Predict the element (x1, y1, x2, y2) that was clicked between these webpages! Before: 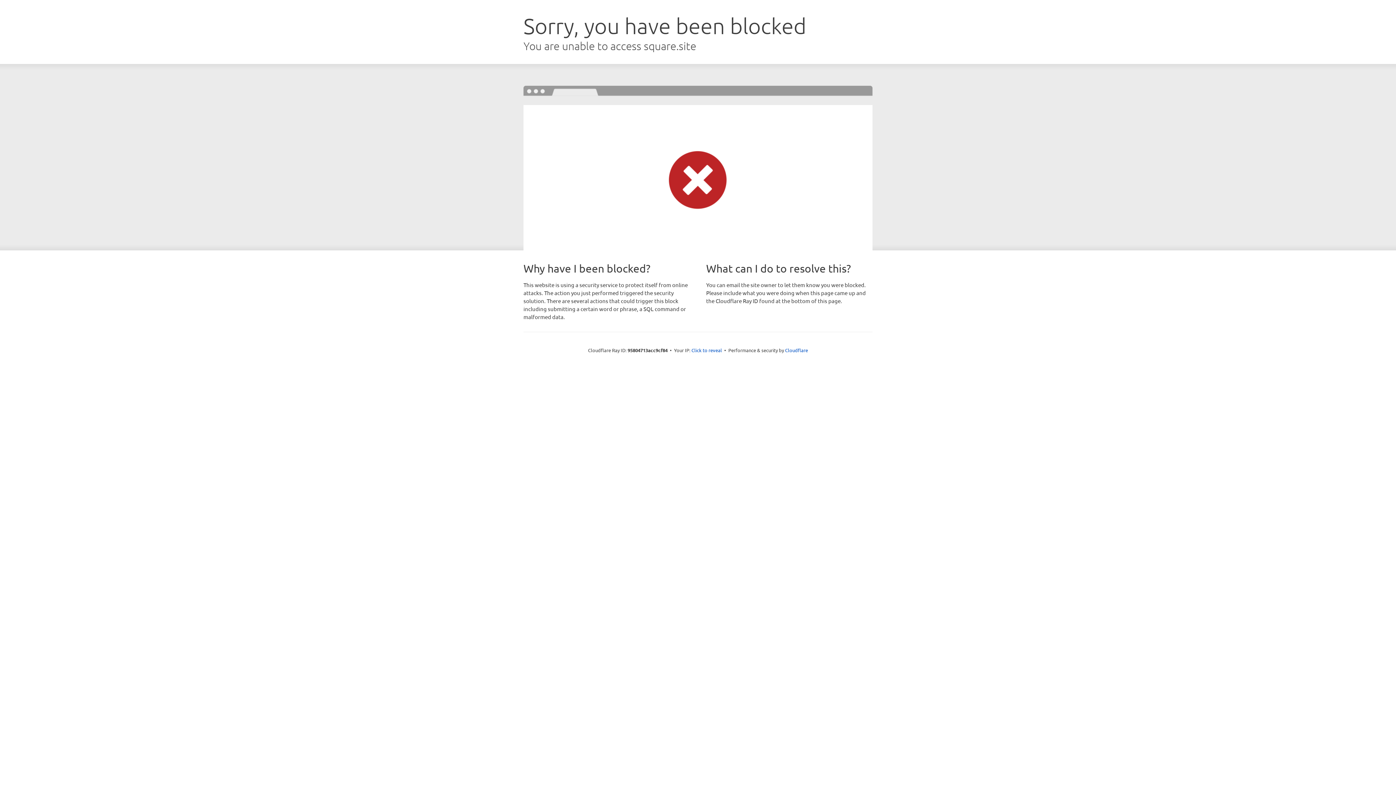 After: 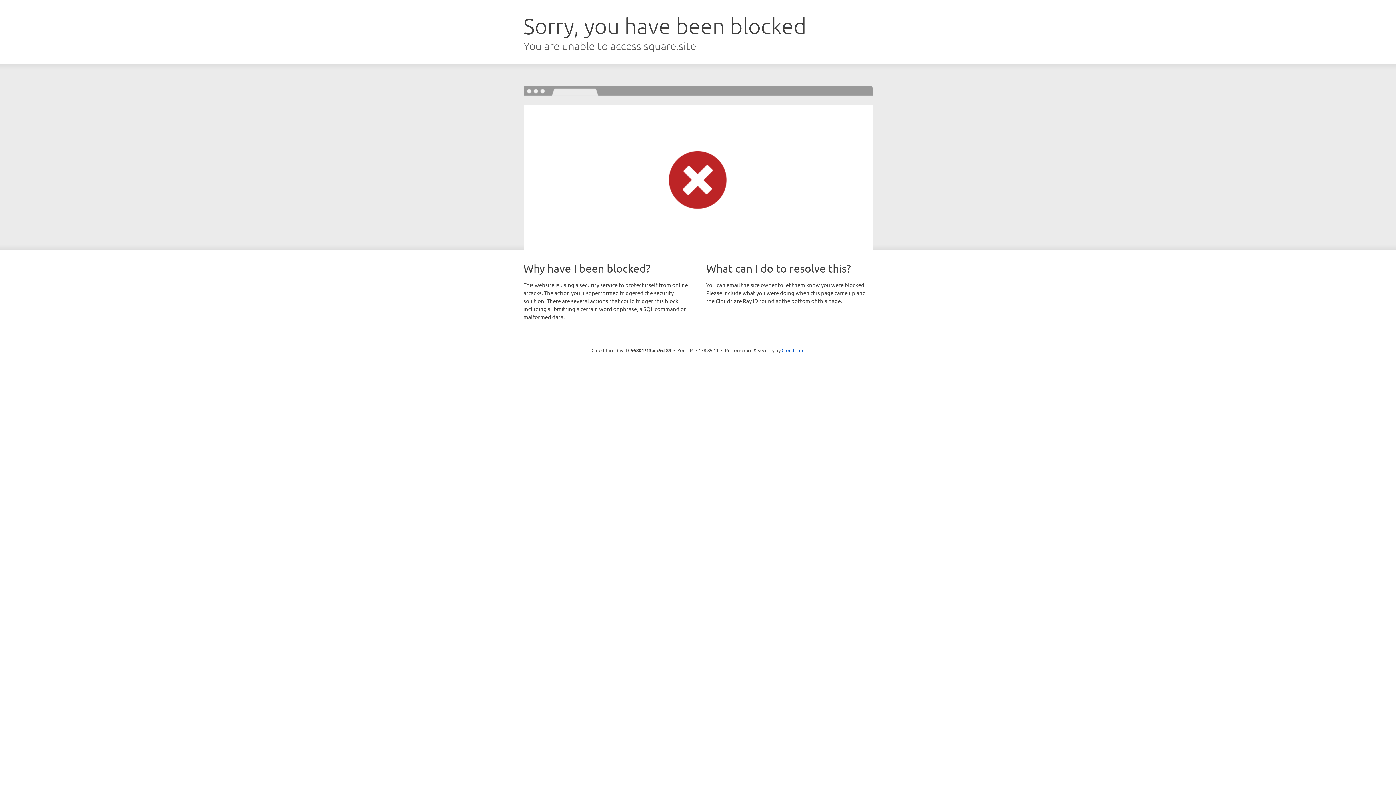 Action: label: Click to reveal bbox: (691, 346, 722, 353)